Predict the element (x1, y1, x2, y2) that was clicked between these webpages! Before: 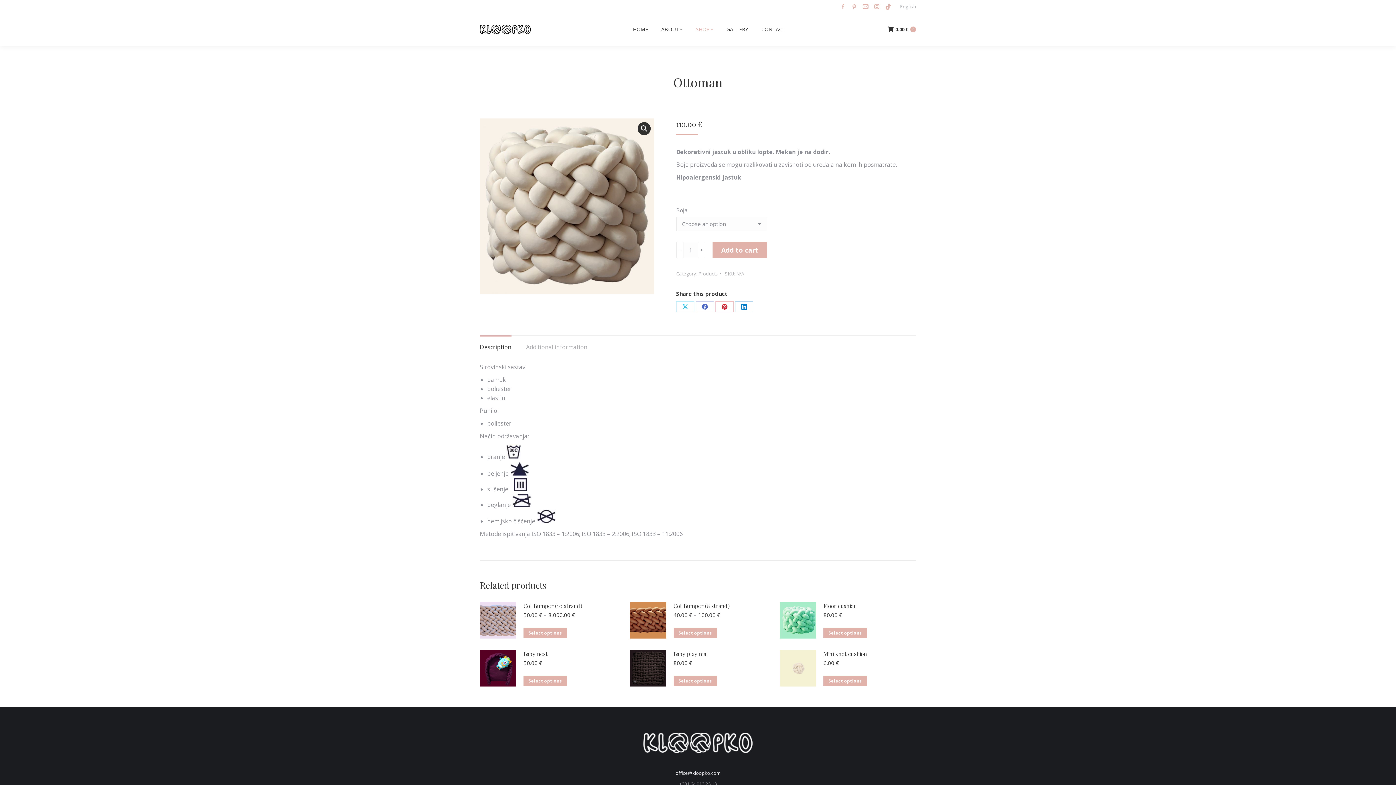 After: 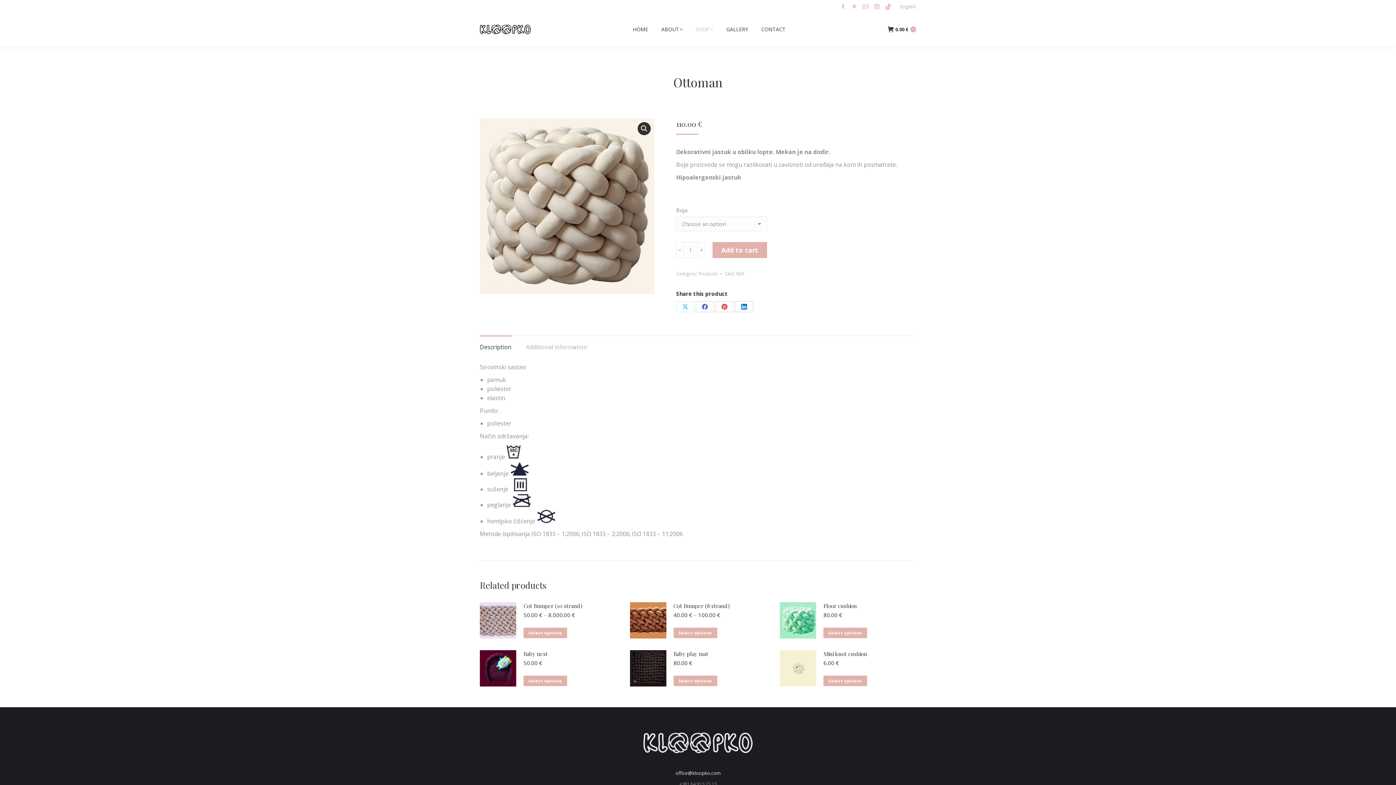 Action: bbox: (849, 1, 859, 11) label: Pinterest page opens in new window